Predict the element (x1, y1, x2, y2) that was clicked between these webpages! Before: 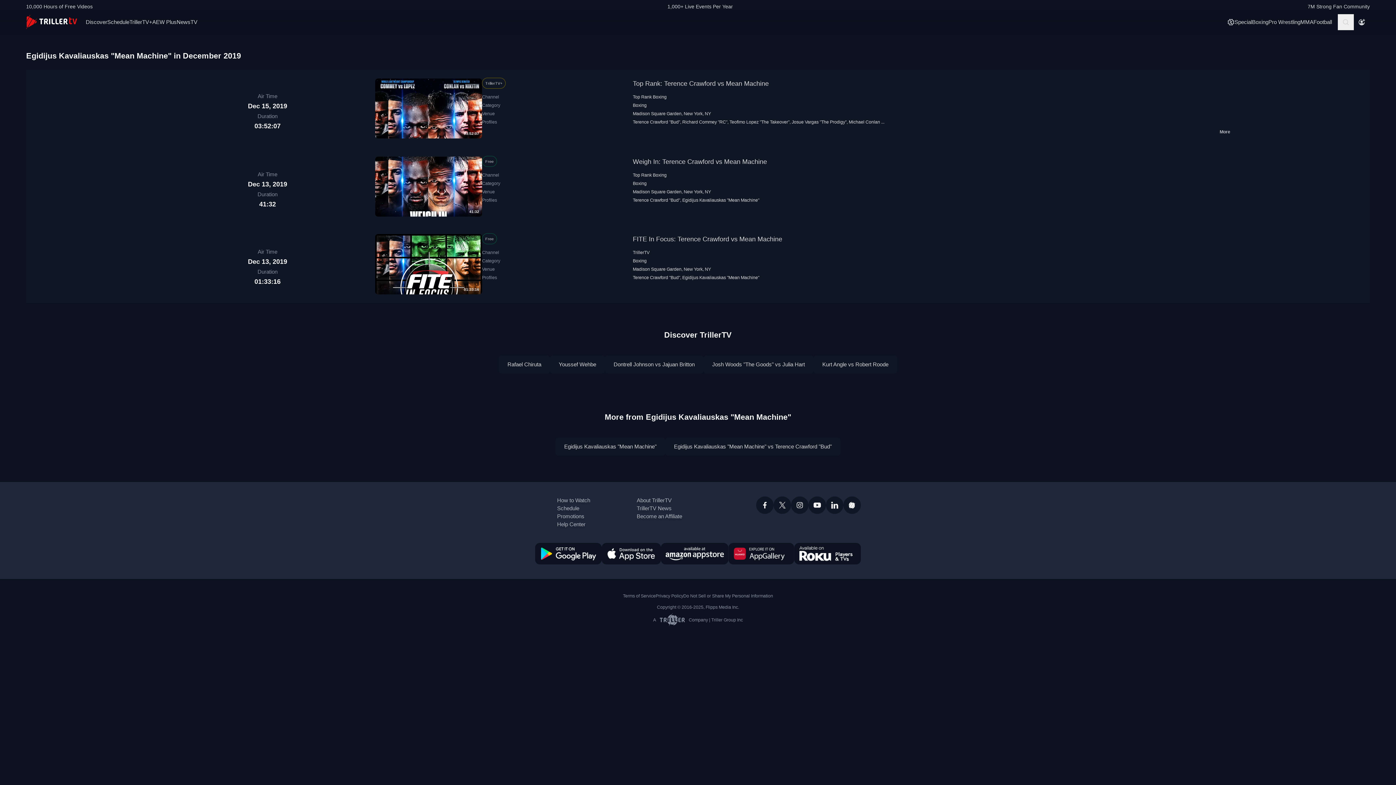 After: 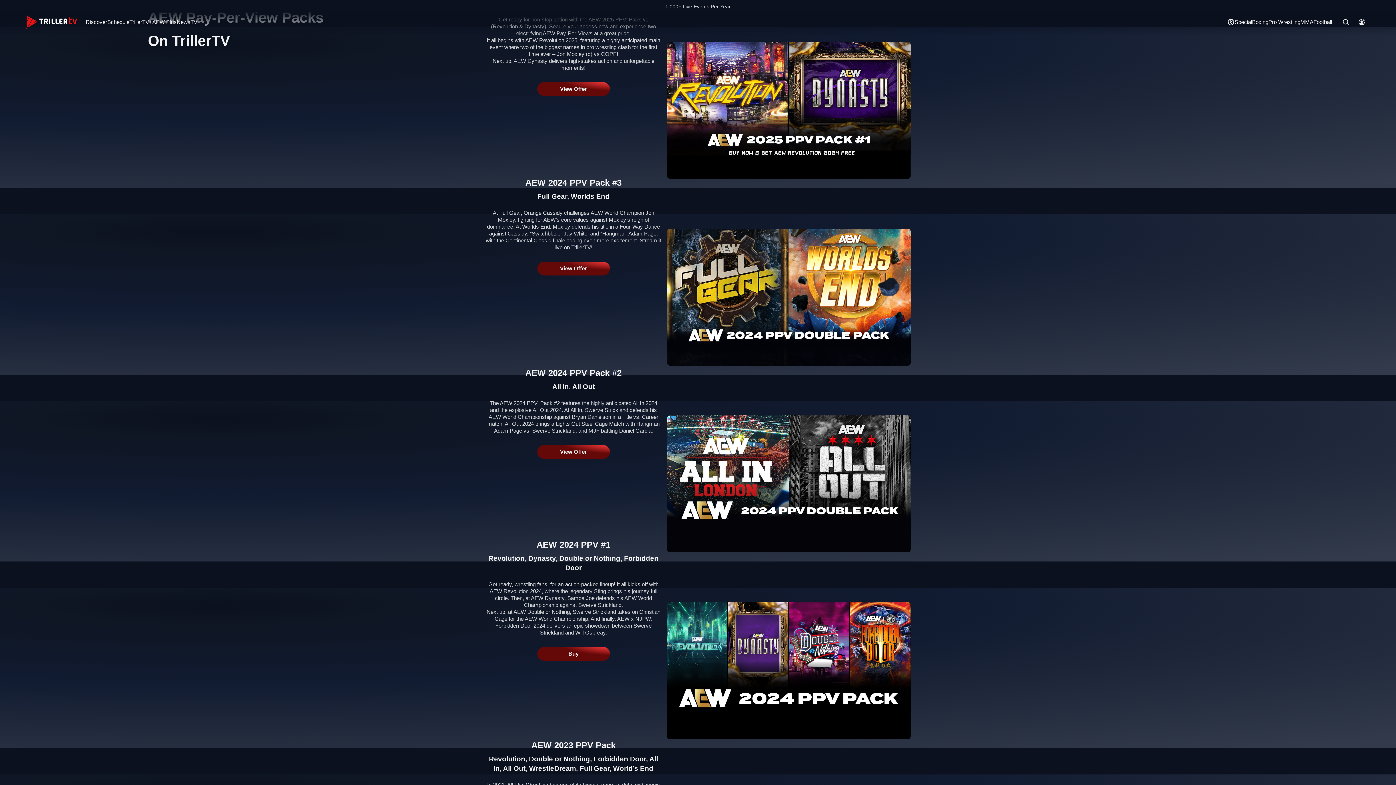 Action: label: Special bbox: (1227, 16, 1252, 27)